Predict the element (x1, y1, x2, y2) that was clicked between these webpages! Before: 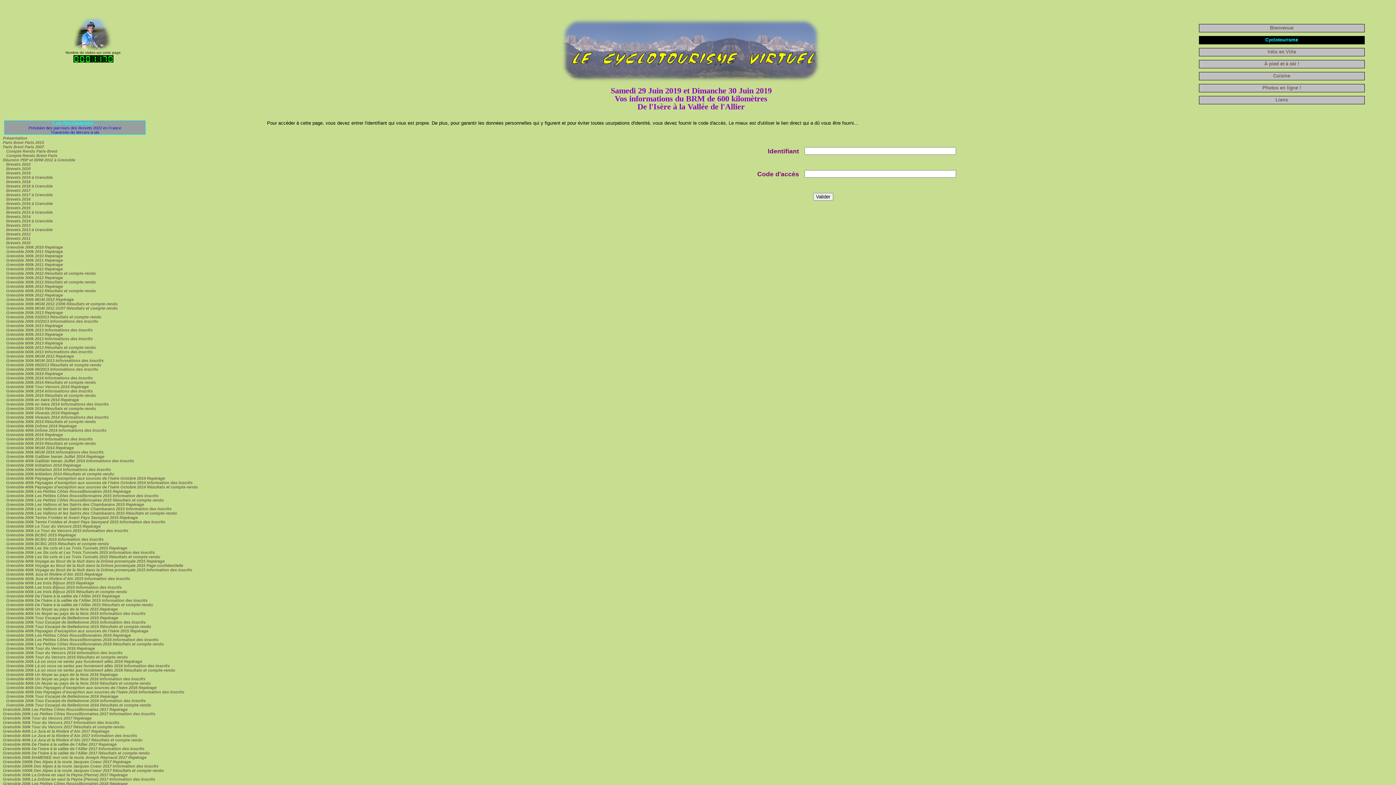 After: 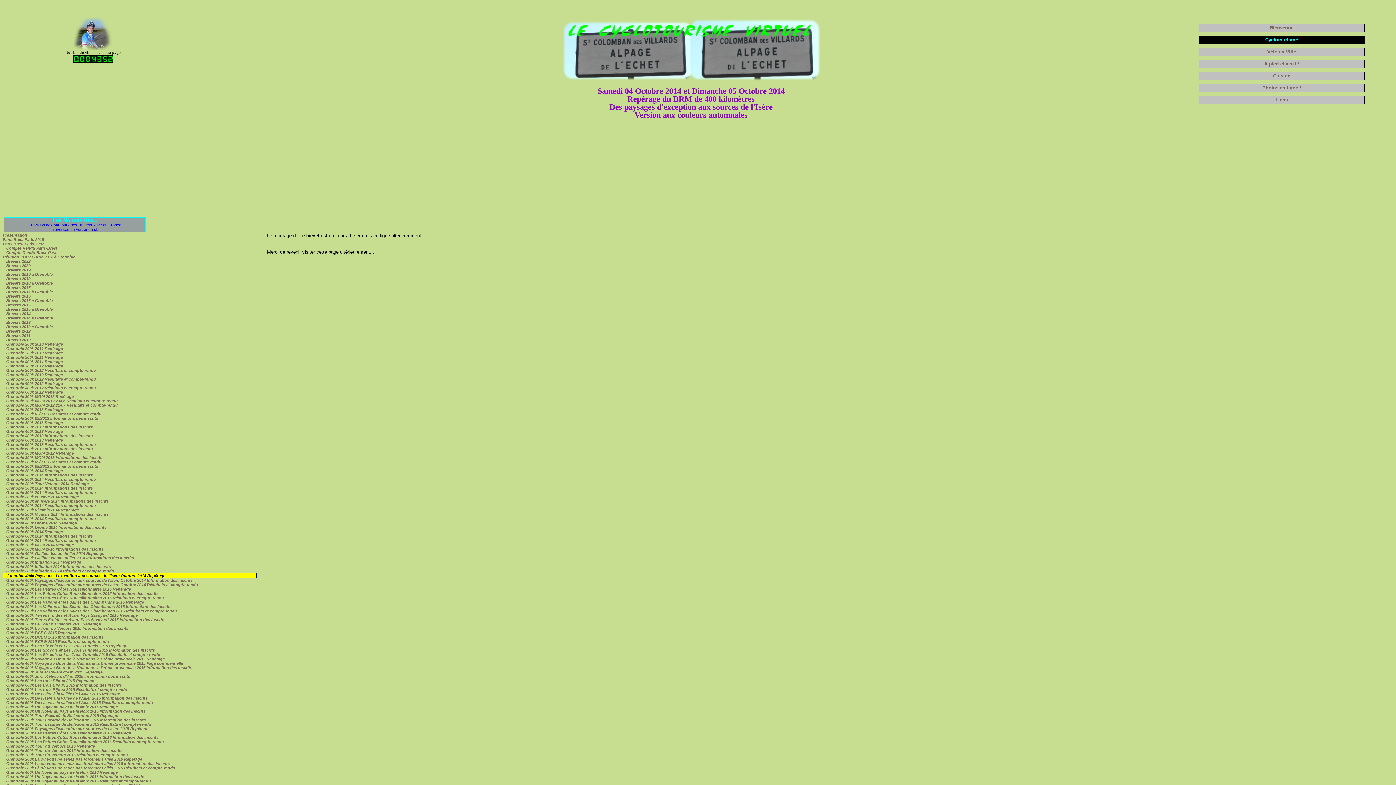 Action: label:    Grenoble 400k Paysages d'exception aux sources de l'Isère Octobre 2014 Repérage bbox: (2, 476, 165, 480)